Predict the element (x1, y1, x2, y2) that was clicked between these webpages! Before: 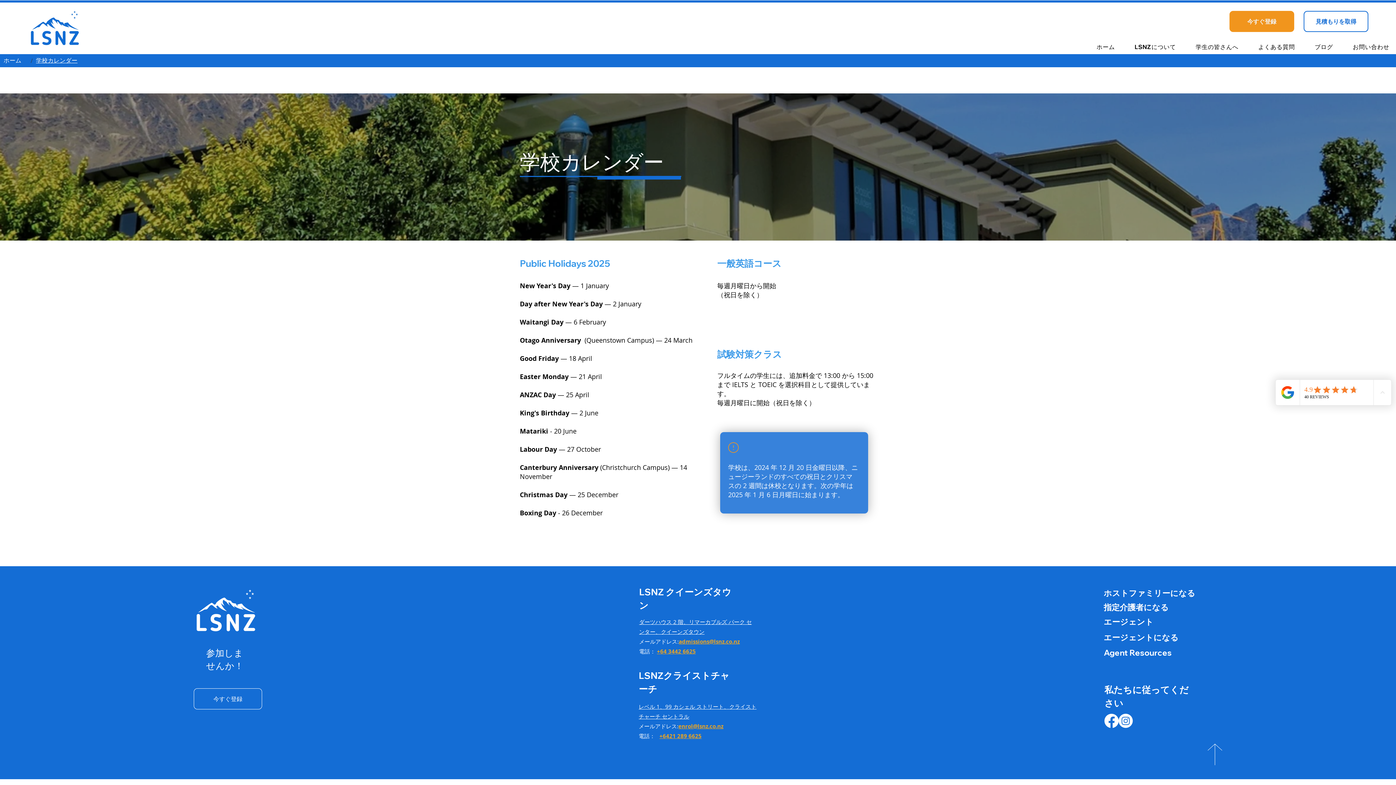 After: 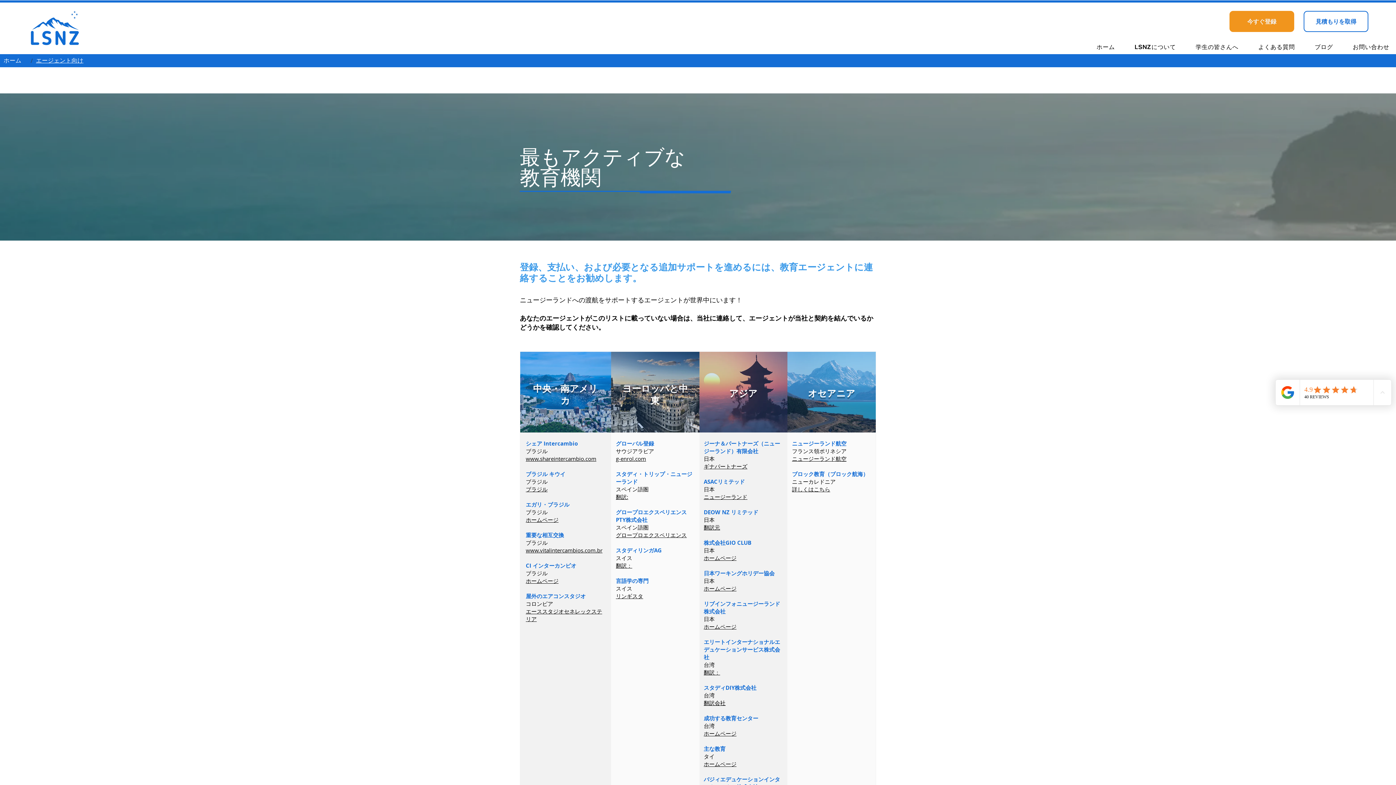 Action: label: エージェント bbox: (1104, 617, 1215, 628)